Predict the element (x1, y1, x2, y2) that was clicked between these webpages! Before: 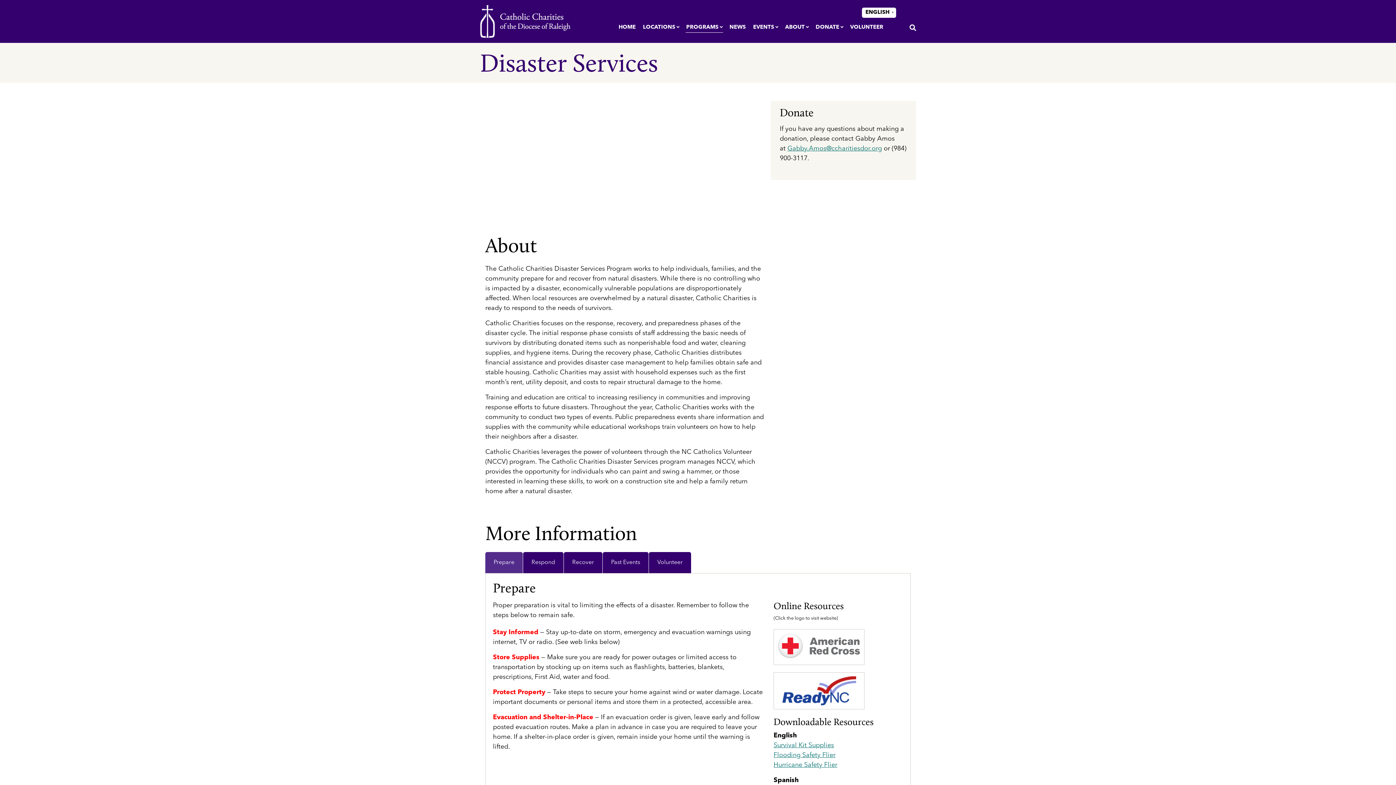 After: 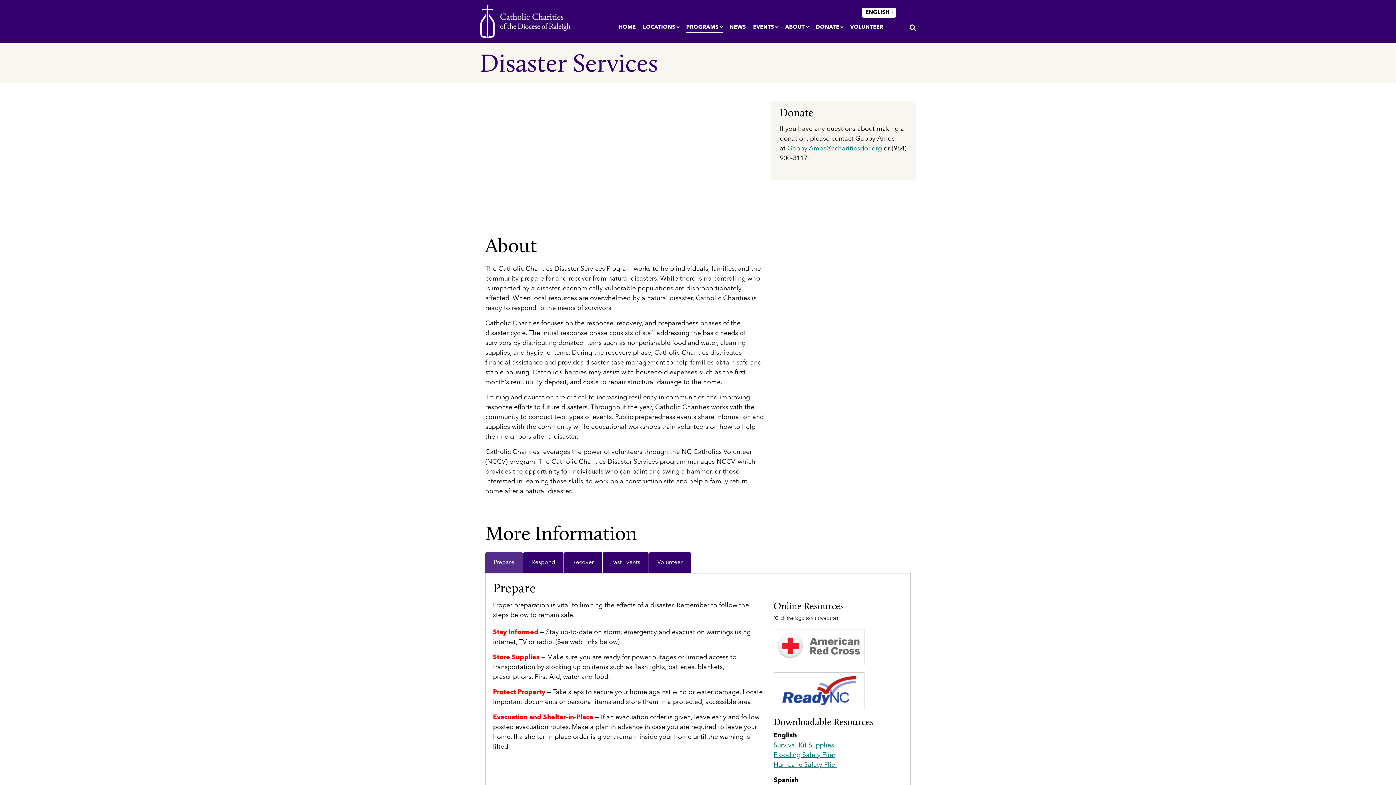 Action: bbox: (777, 633, 860, 661)